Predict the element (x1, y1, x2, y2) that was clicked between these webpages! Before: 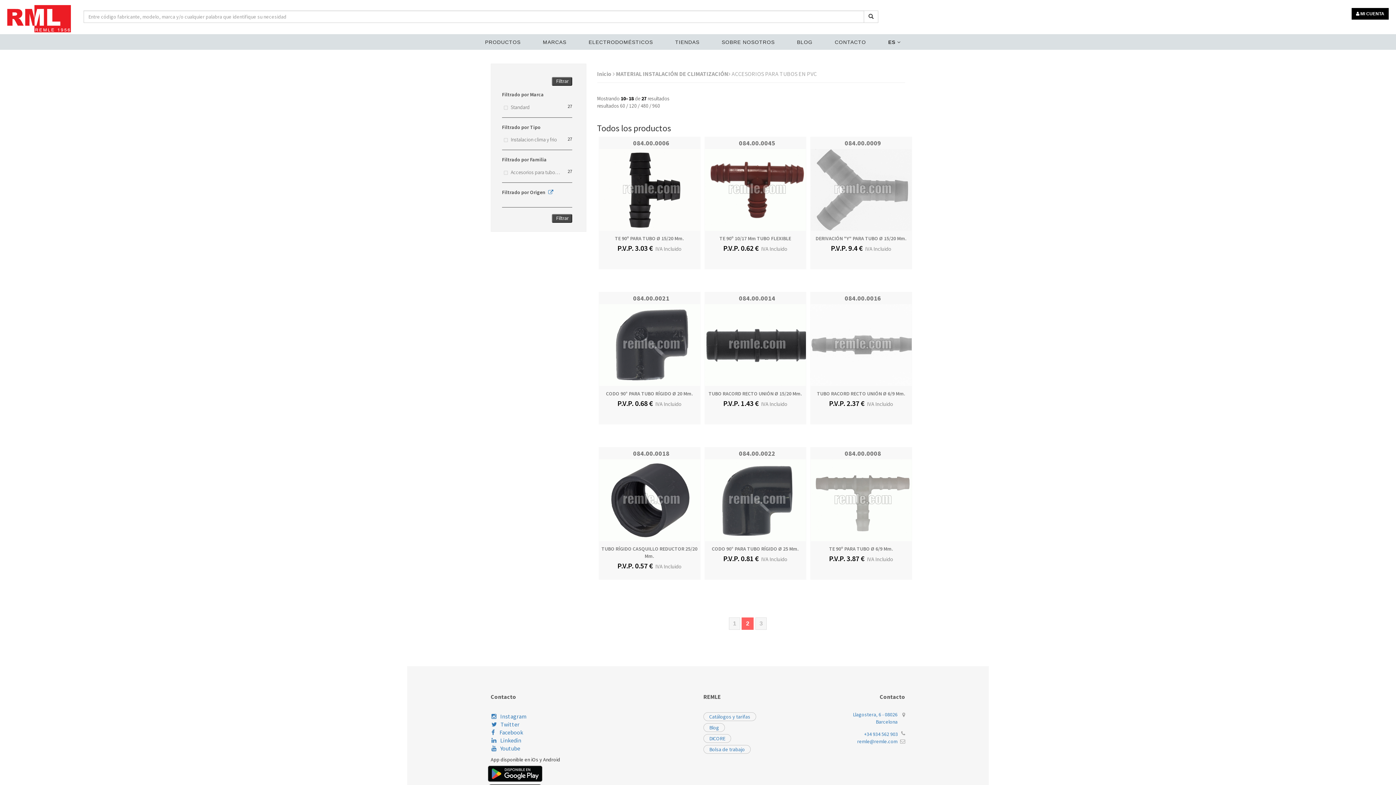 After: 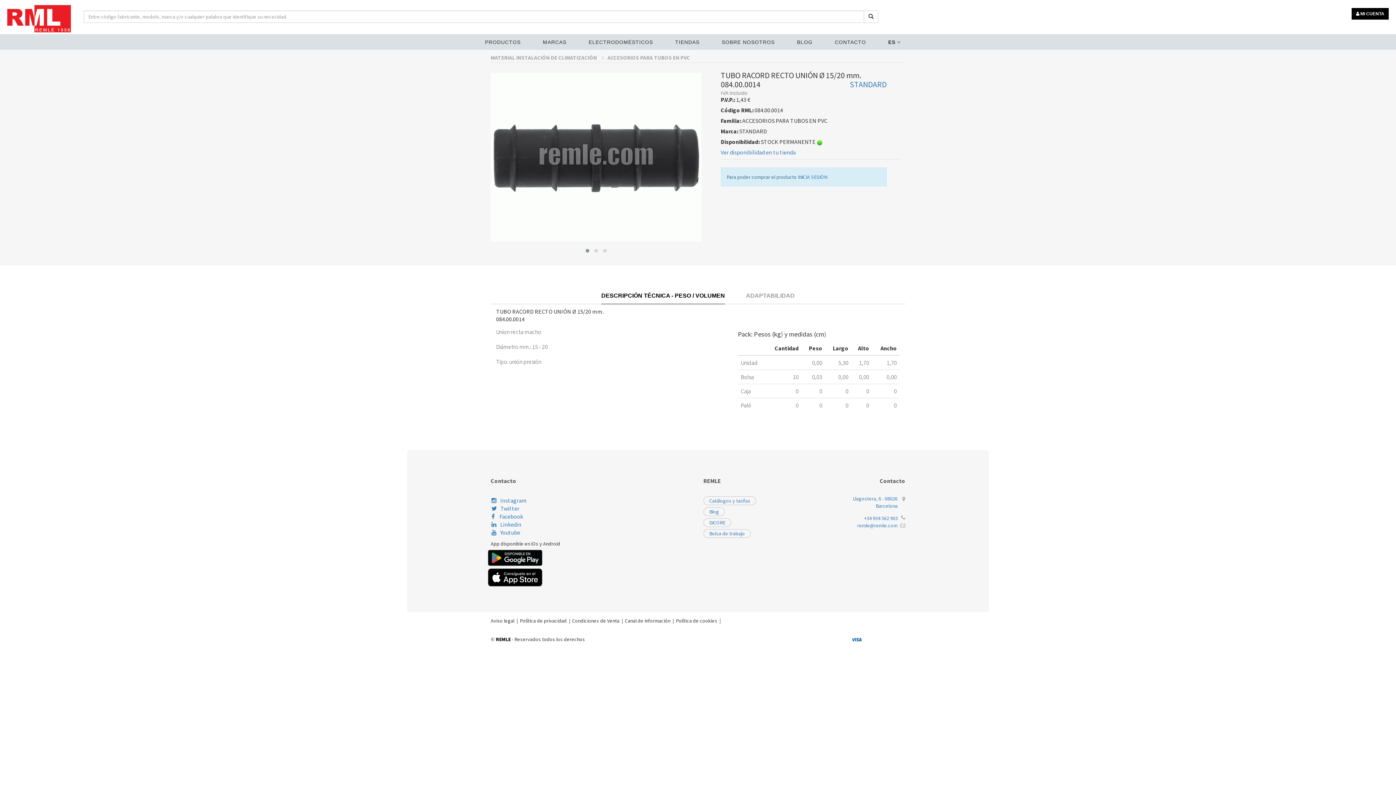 Action: bbox: (708, 390, 802, 397) label: TUBO RACORD RECTO UNIÓN Ø 15/20 Mm.